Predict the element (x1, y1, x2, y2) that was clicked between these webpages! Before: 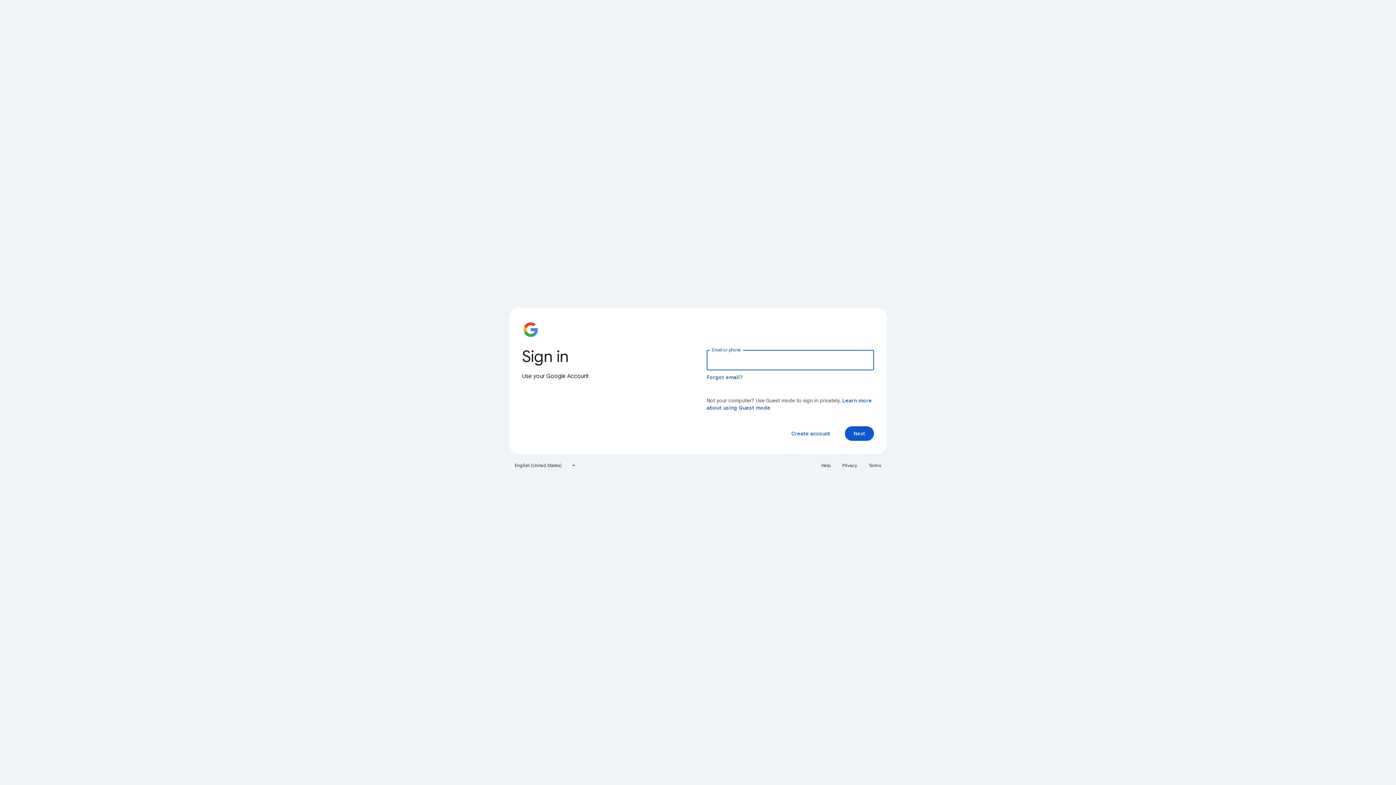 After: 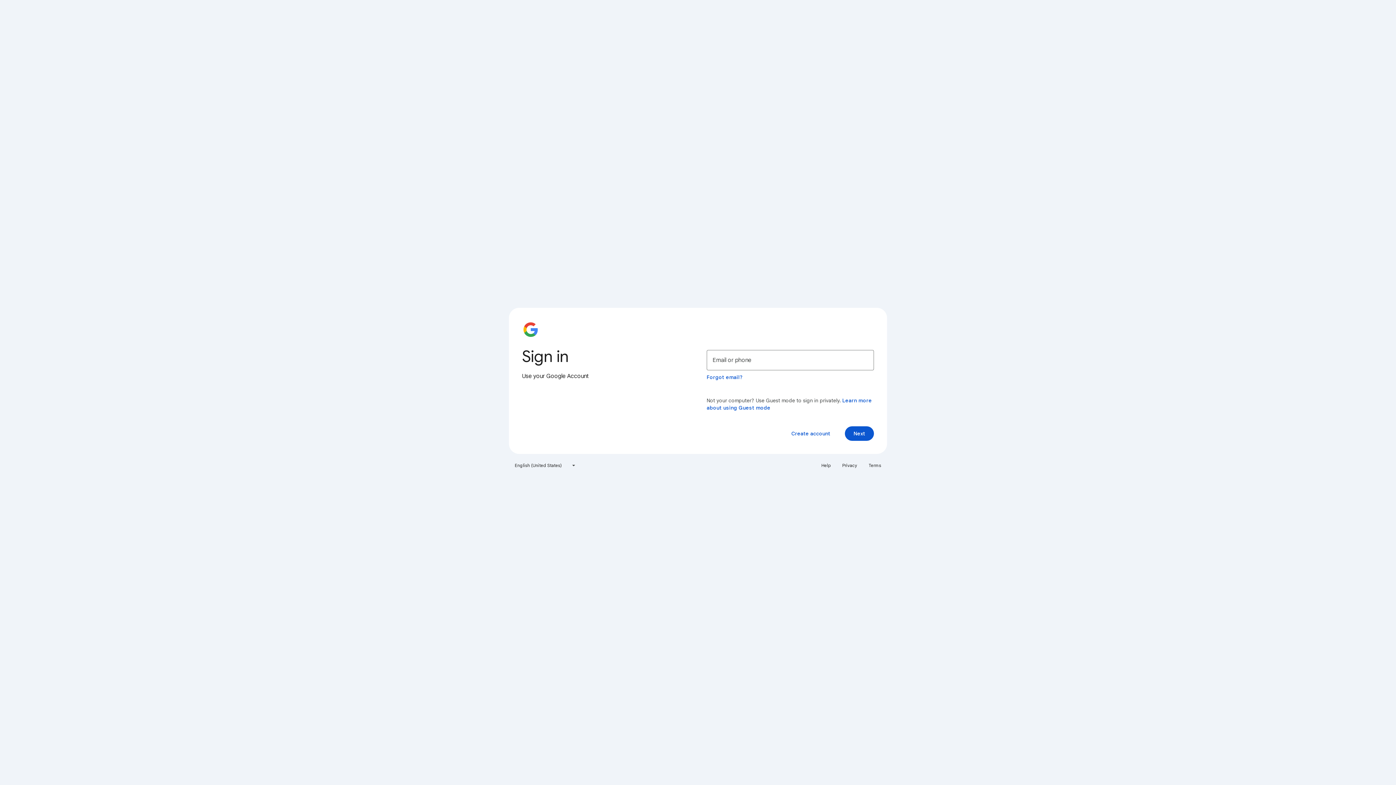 Action: label: Terms bbox: (864, 460, 885, 471)